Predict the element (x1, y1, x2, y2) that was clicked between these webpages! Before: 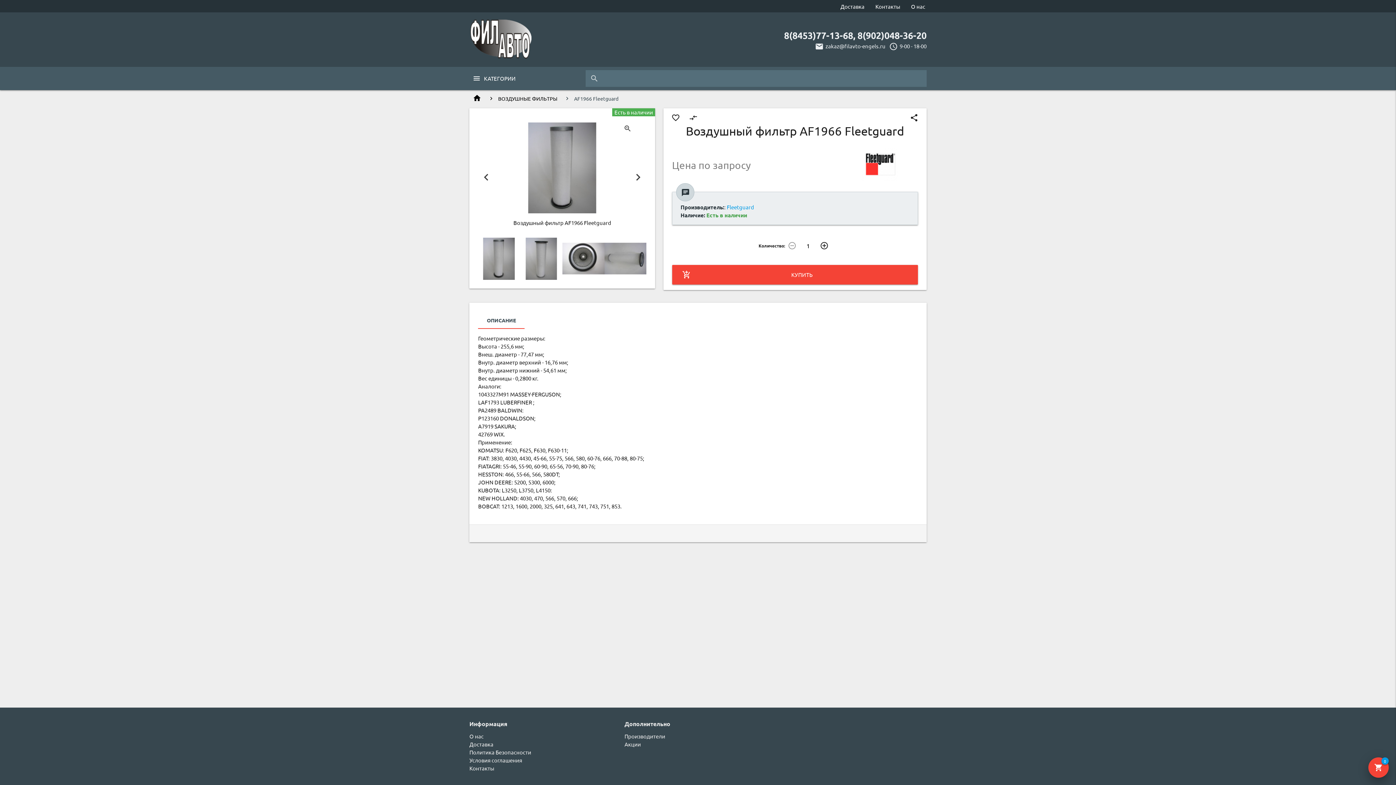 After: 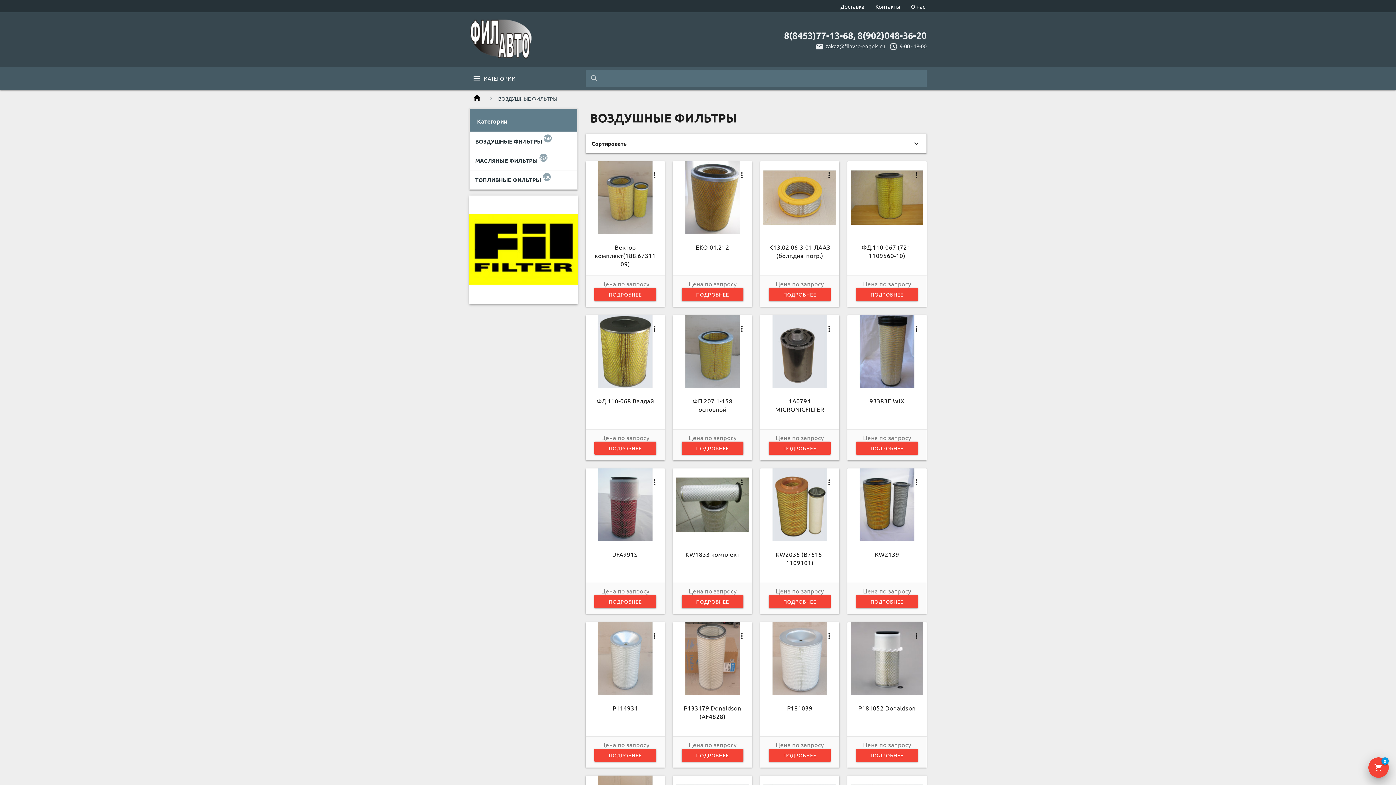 Action: bbox: (484, 90, 560, 106) label: ВОЗДУШНЫЕ ФИЛЬТРЫ